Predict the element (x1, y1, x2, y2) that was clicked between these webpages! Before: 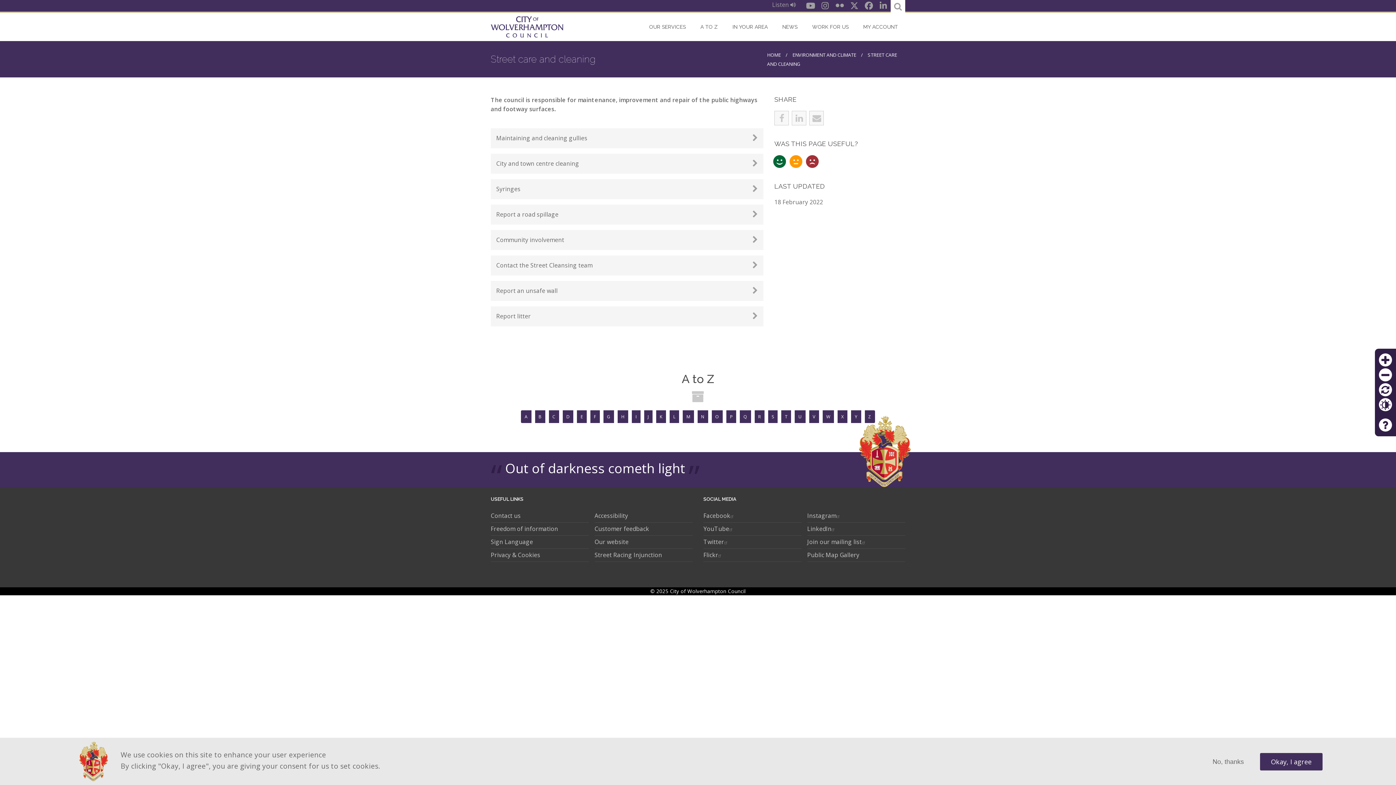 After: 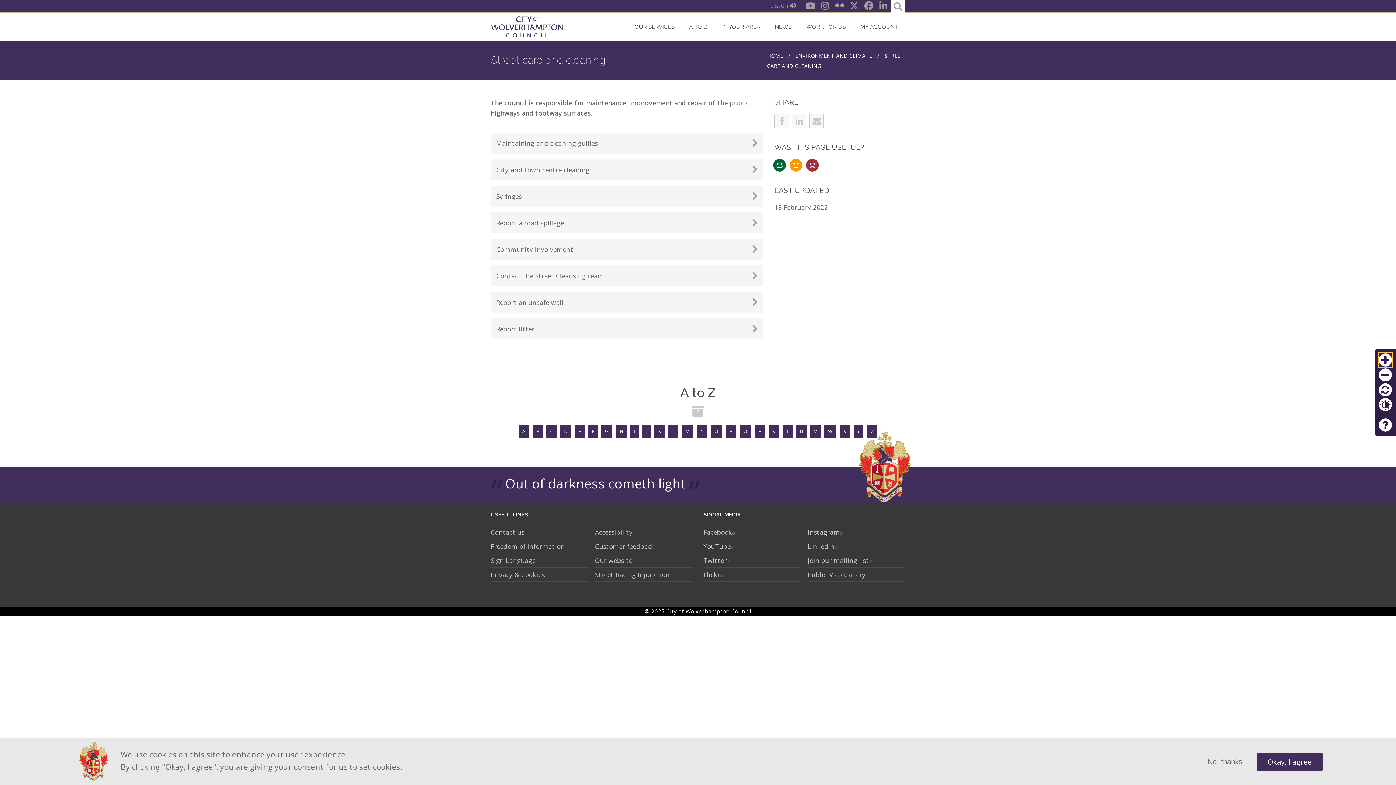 Action: label: Zoom in bbox: (1379, 353, 1392, 366)